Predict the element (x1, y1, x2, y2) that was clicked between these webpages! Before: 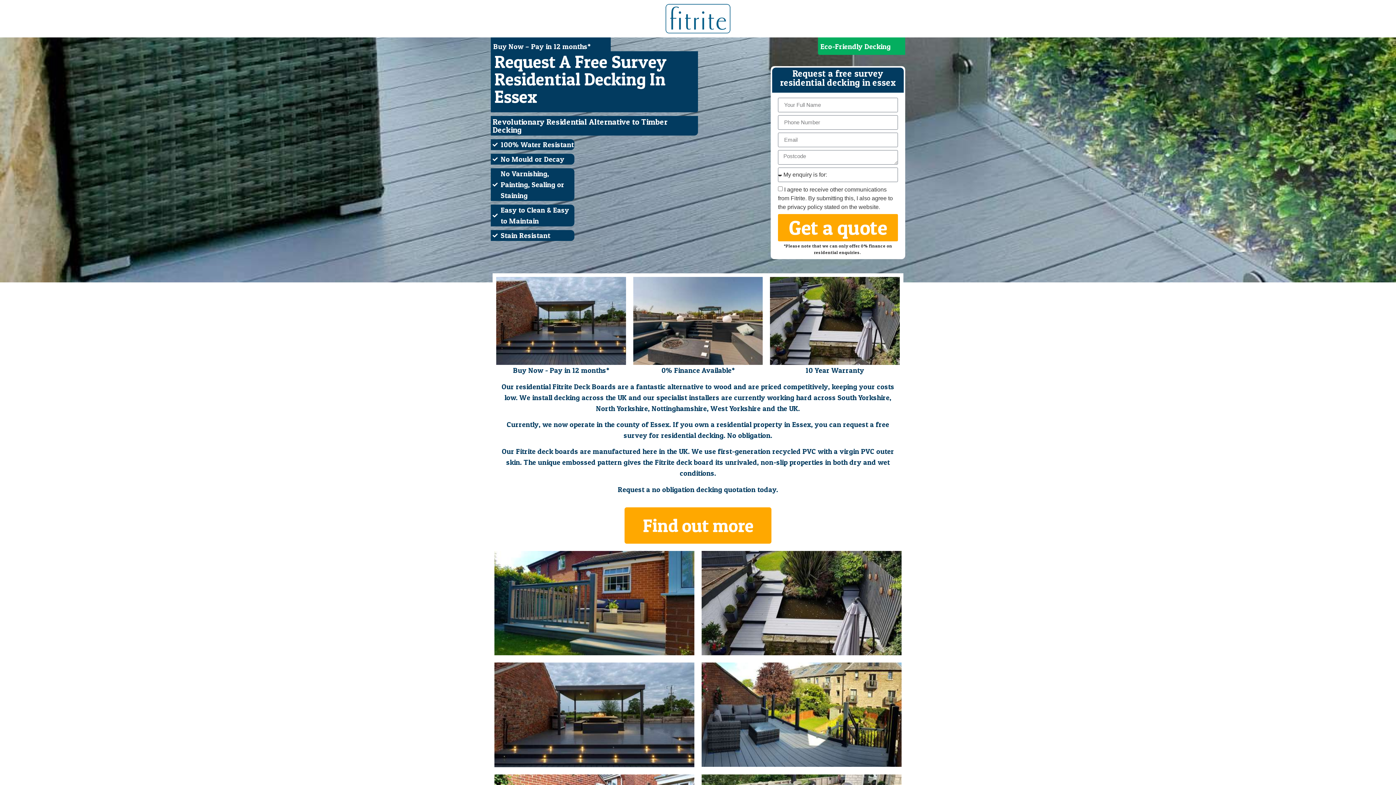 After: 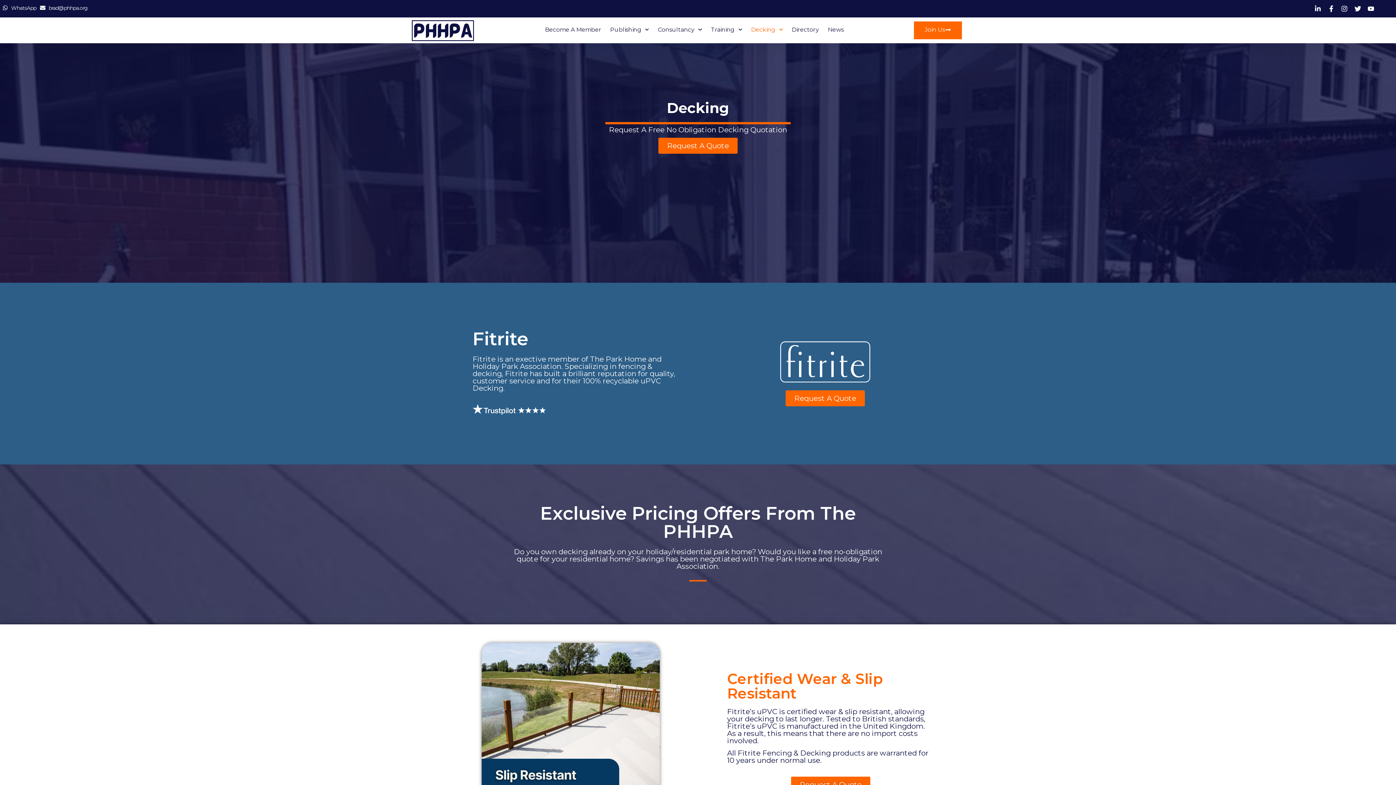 Action: bbox: (624, 507, 771, 544) label: Find out more